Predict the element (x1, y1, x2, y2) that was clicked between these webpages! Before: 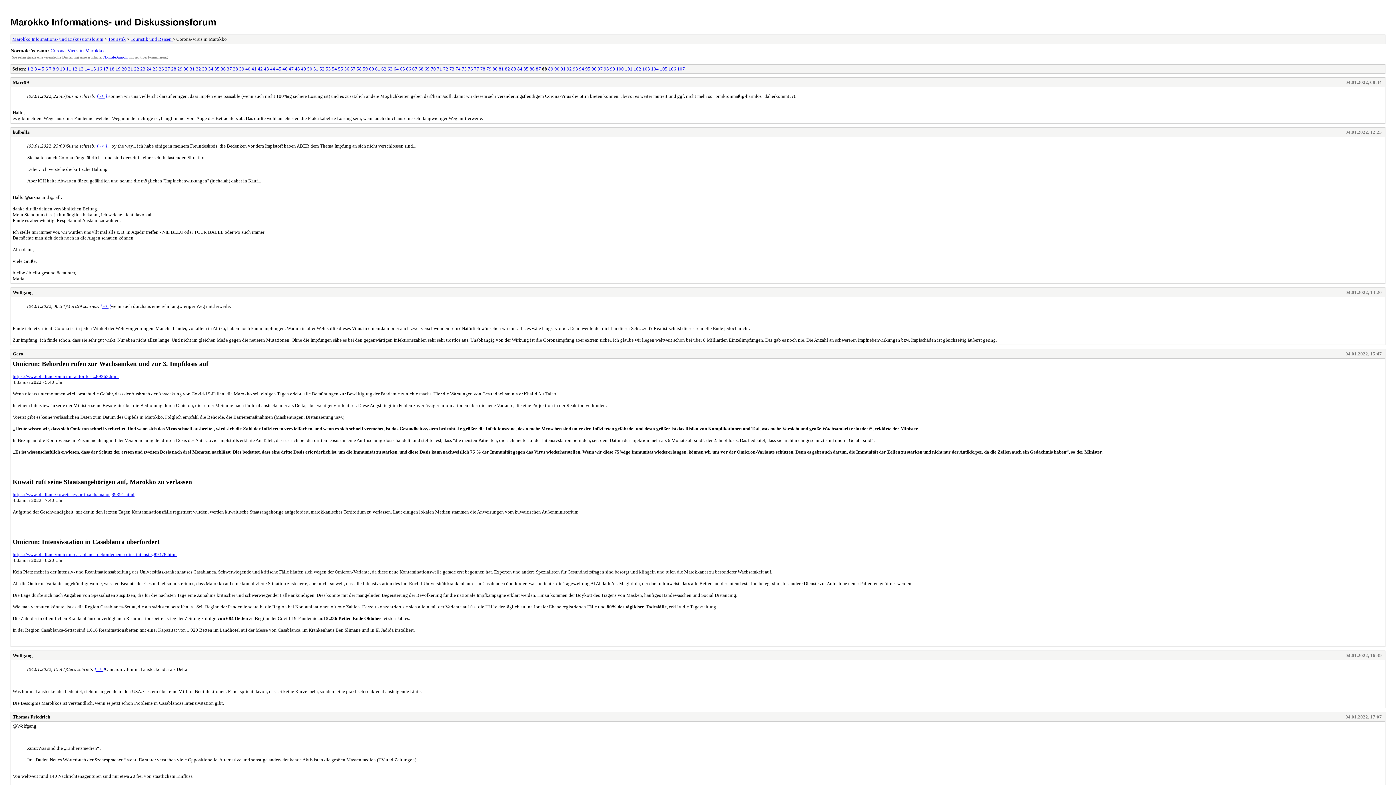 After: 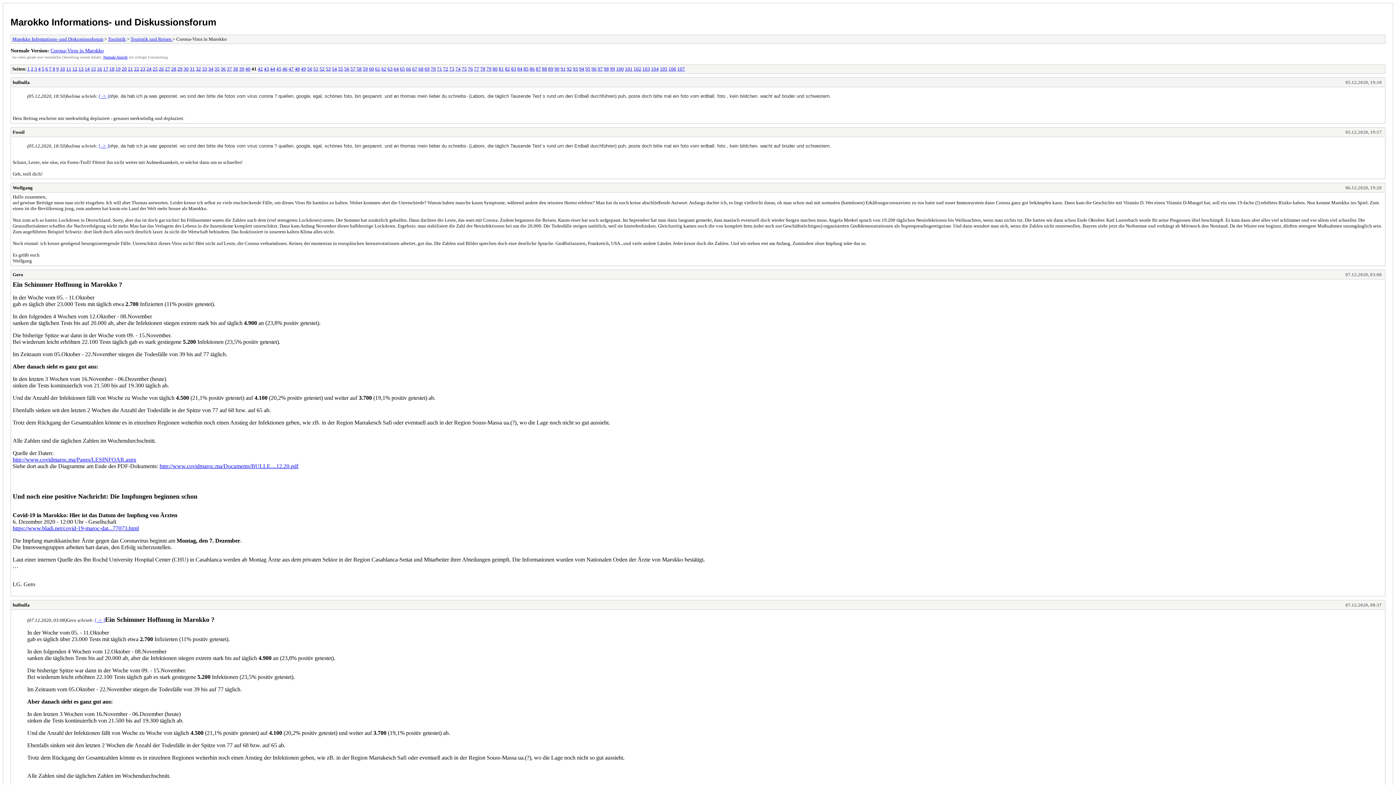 Action: label: 41 bbox: (251, 66, 256, 71)